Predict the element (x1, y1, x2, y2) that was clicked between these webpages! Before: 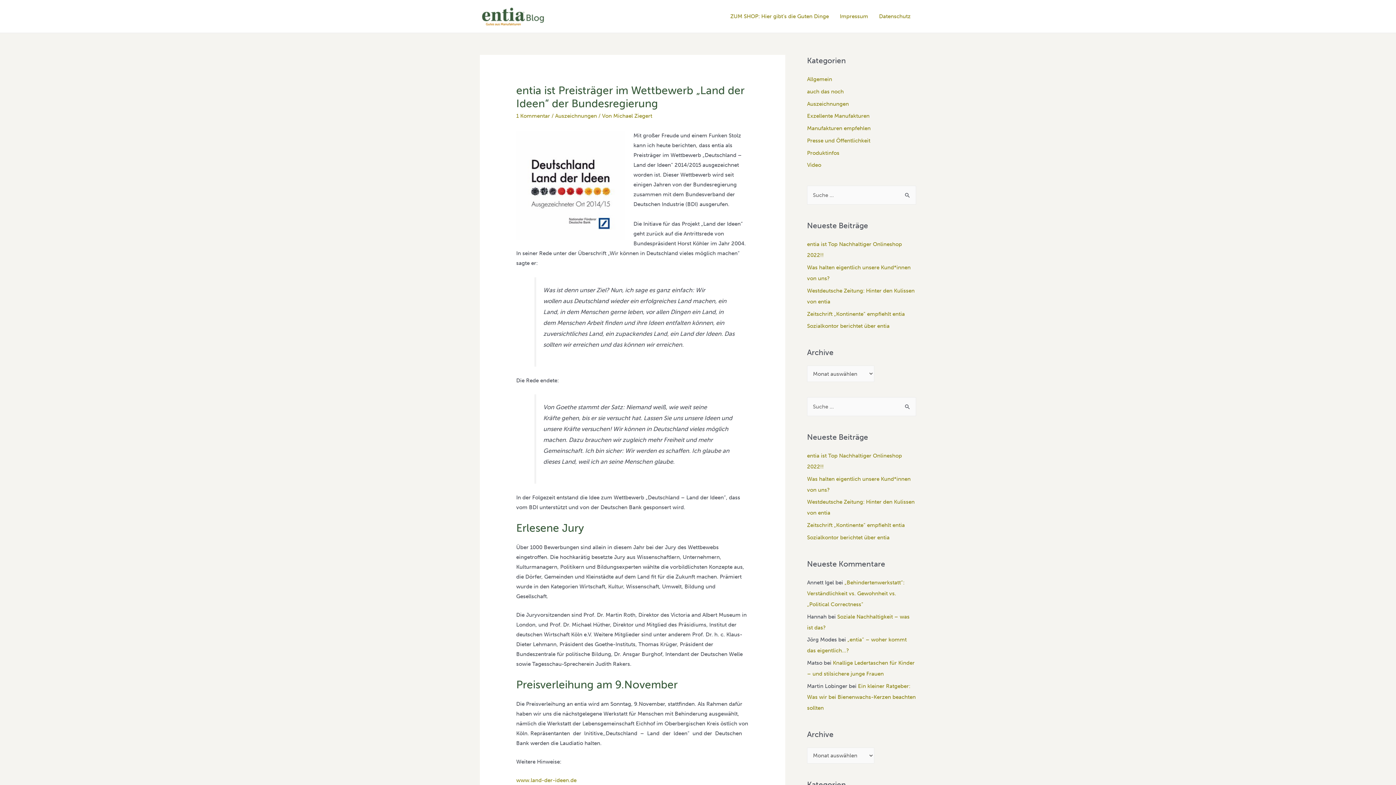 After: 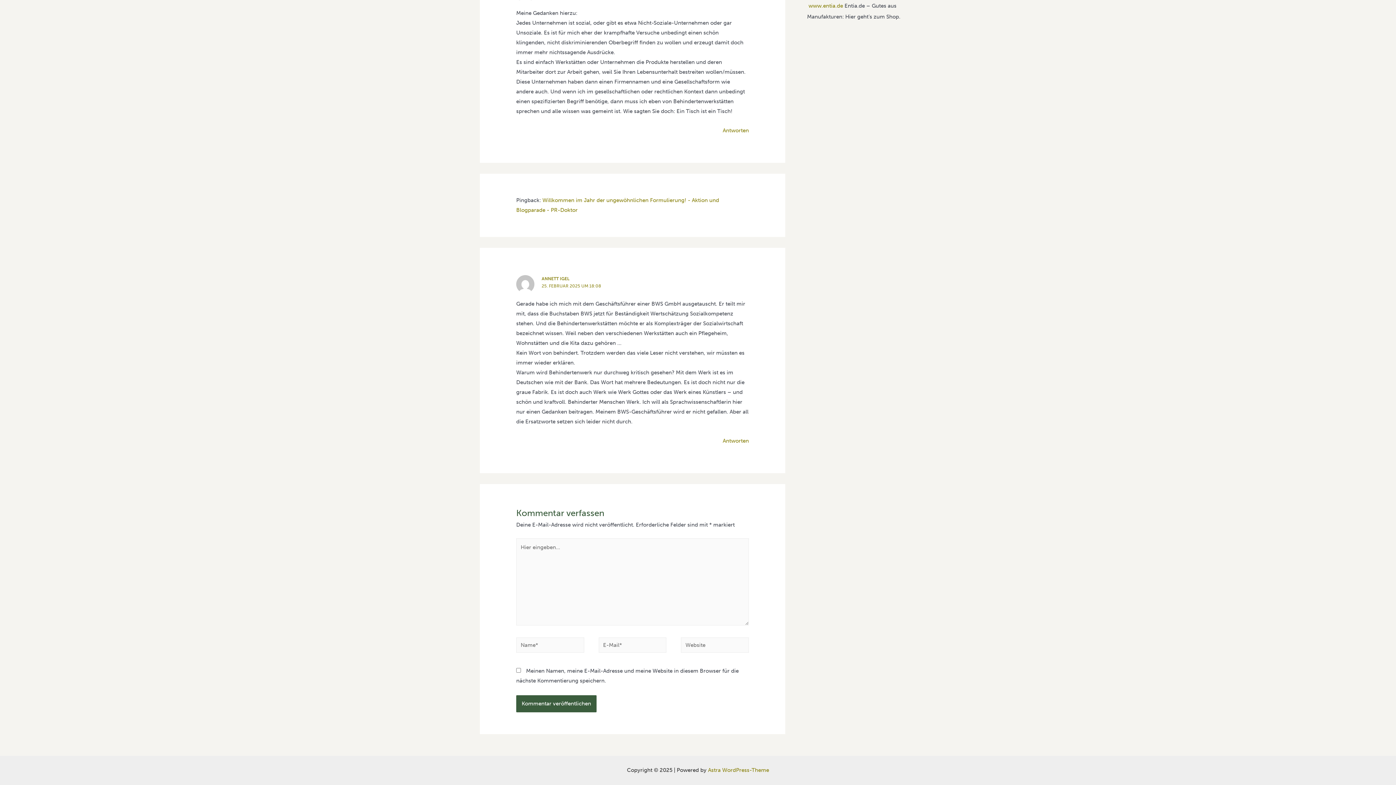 Action: bbox: (807, 579, 904, 607) label: „Behindertenwerkstatt“: Verständlichkeit vs. Gewohnheit vs. „Political Correctness“